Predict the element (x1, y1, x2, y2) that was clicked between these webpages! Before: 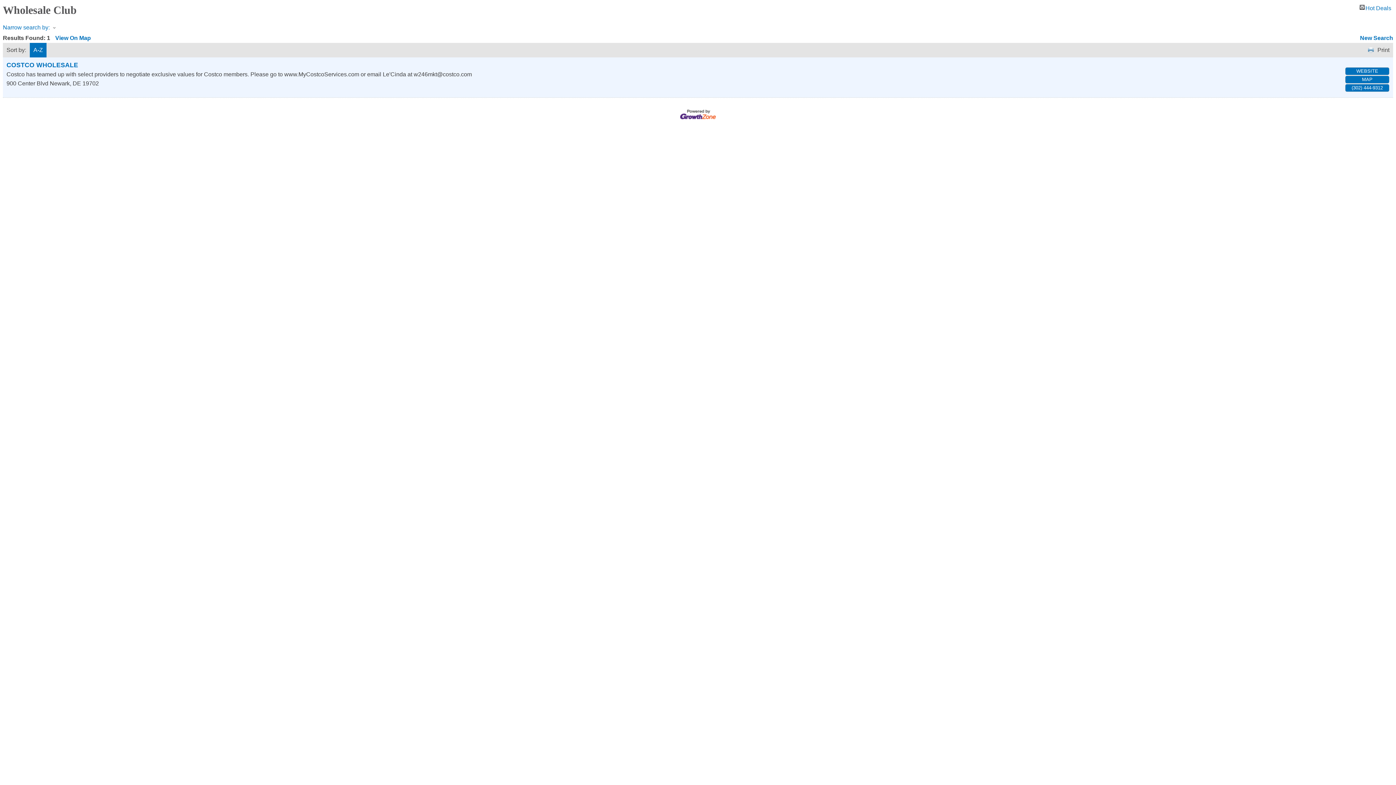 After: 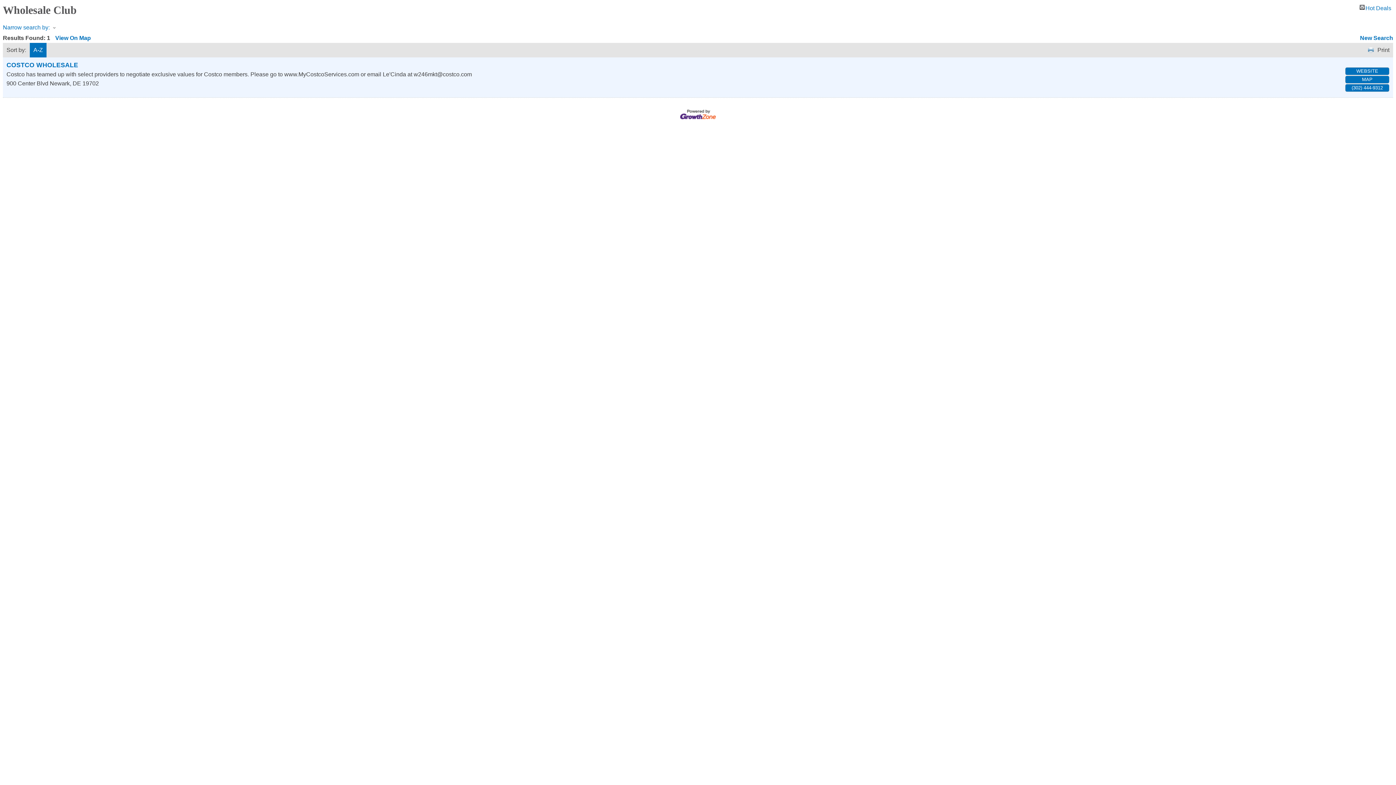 Action: bbox: (680, 115, 716, 121)